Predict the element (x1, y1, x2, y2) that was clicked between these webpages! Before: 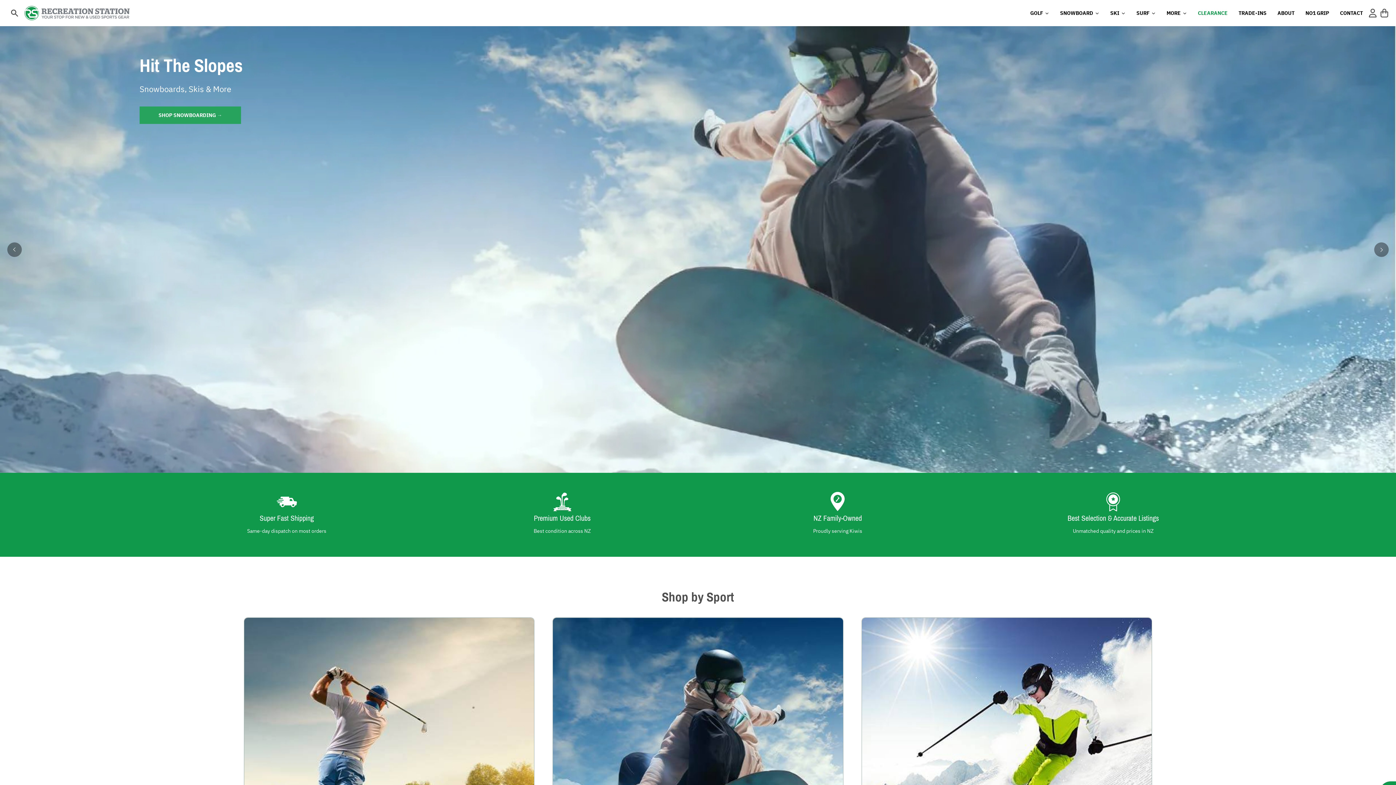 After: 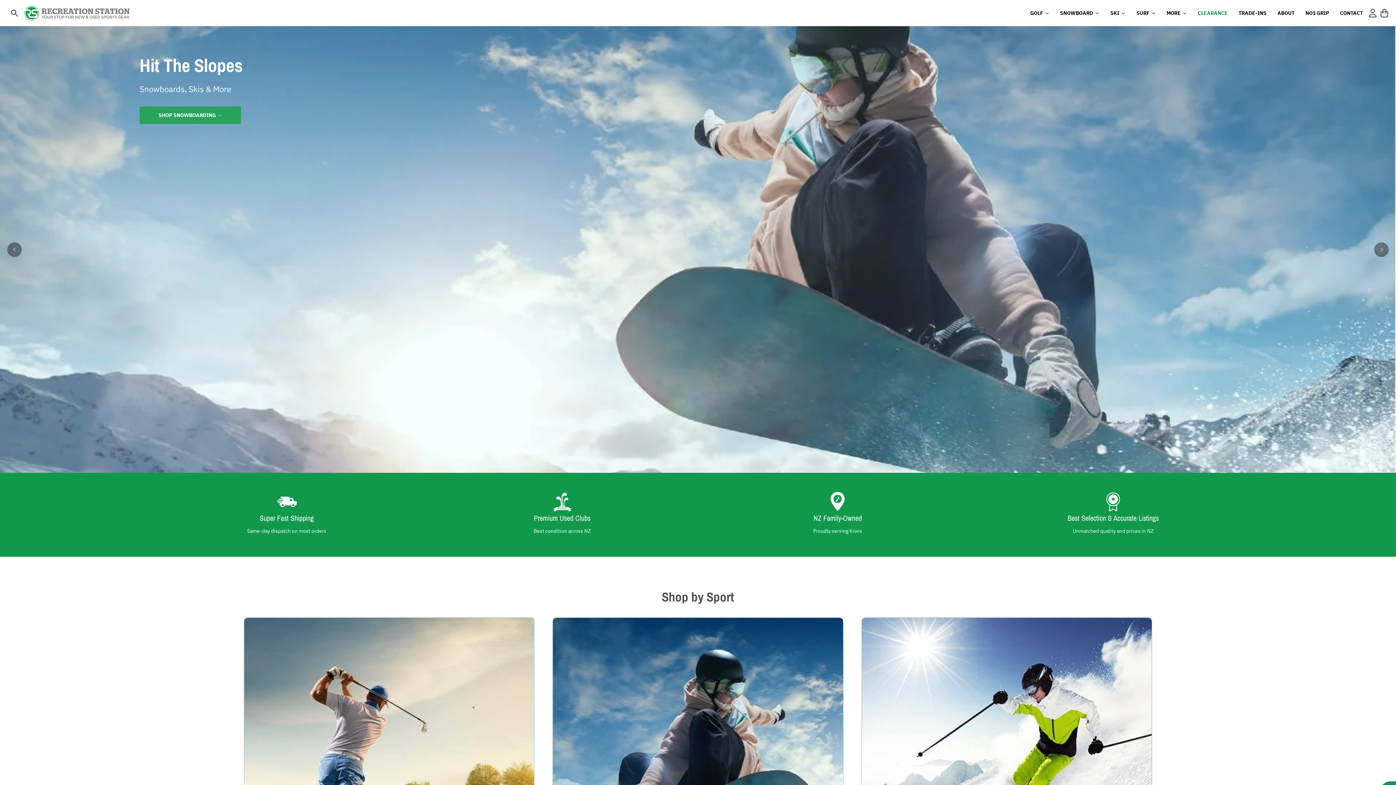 Action: bbox: (18, 2, 135, 23)